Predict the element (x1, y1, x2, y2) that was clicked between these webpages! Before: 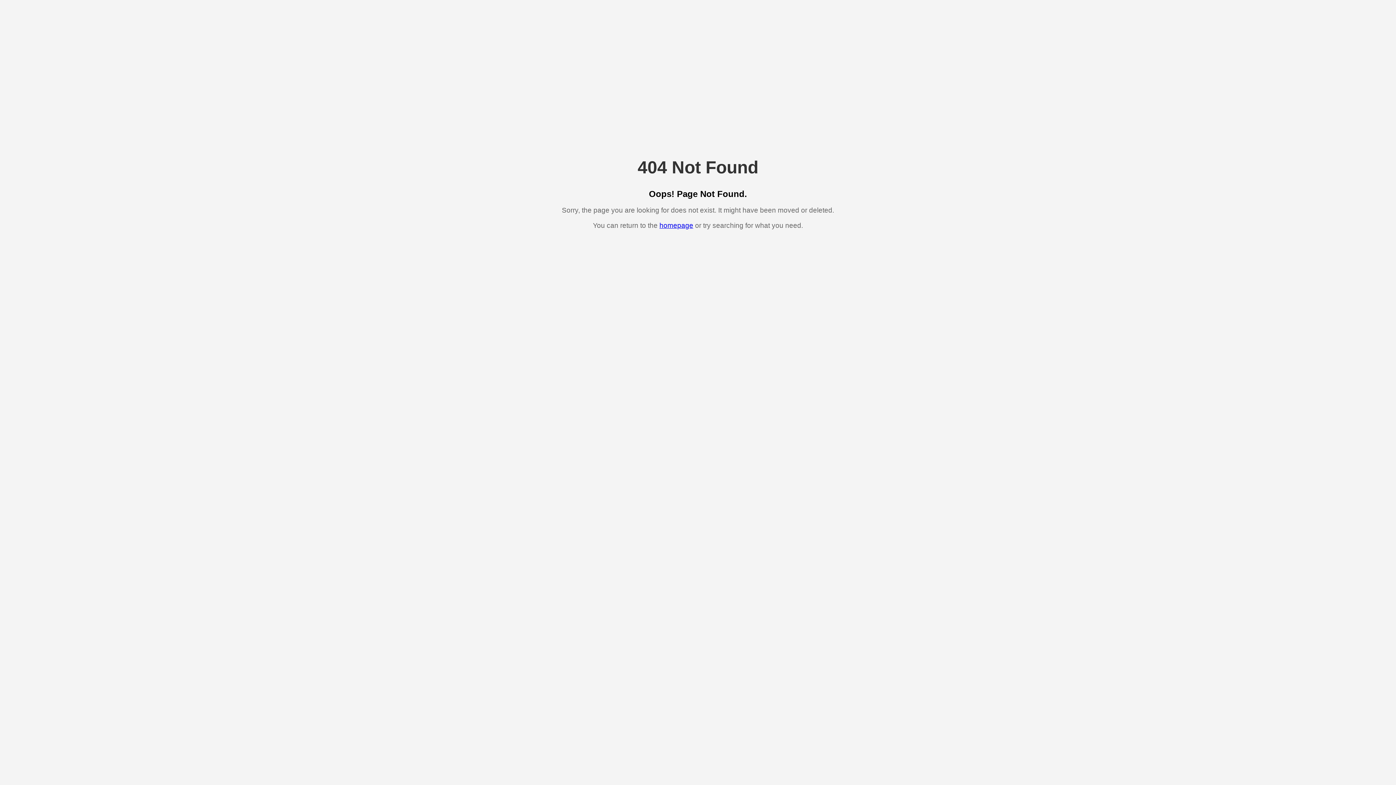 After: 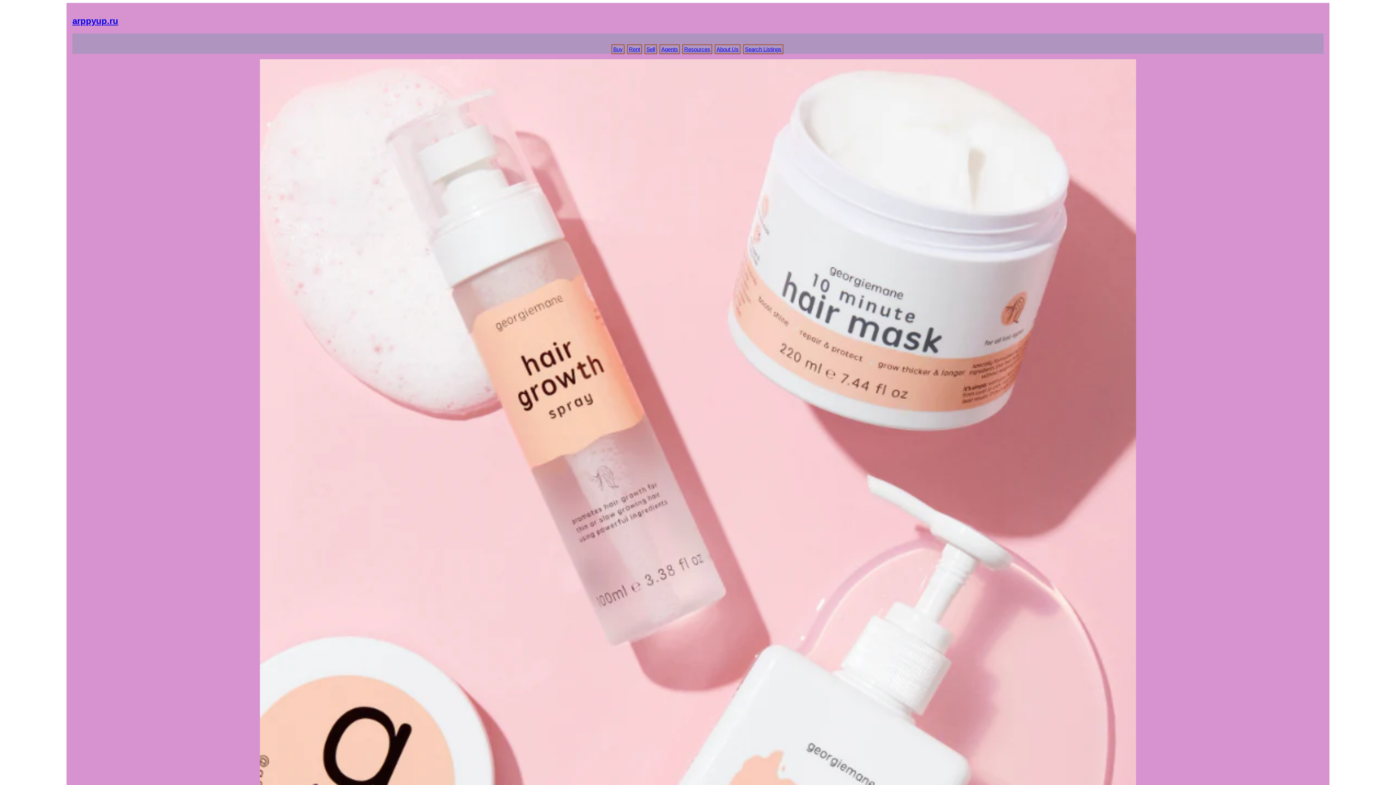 Action: bbox: (659, 221, 693, 229) label: homepage